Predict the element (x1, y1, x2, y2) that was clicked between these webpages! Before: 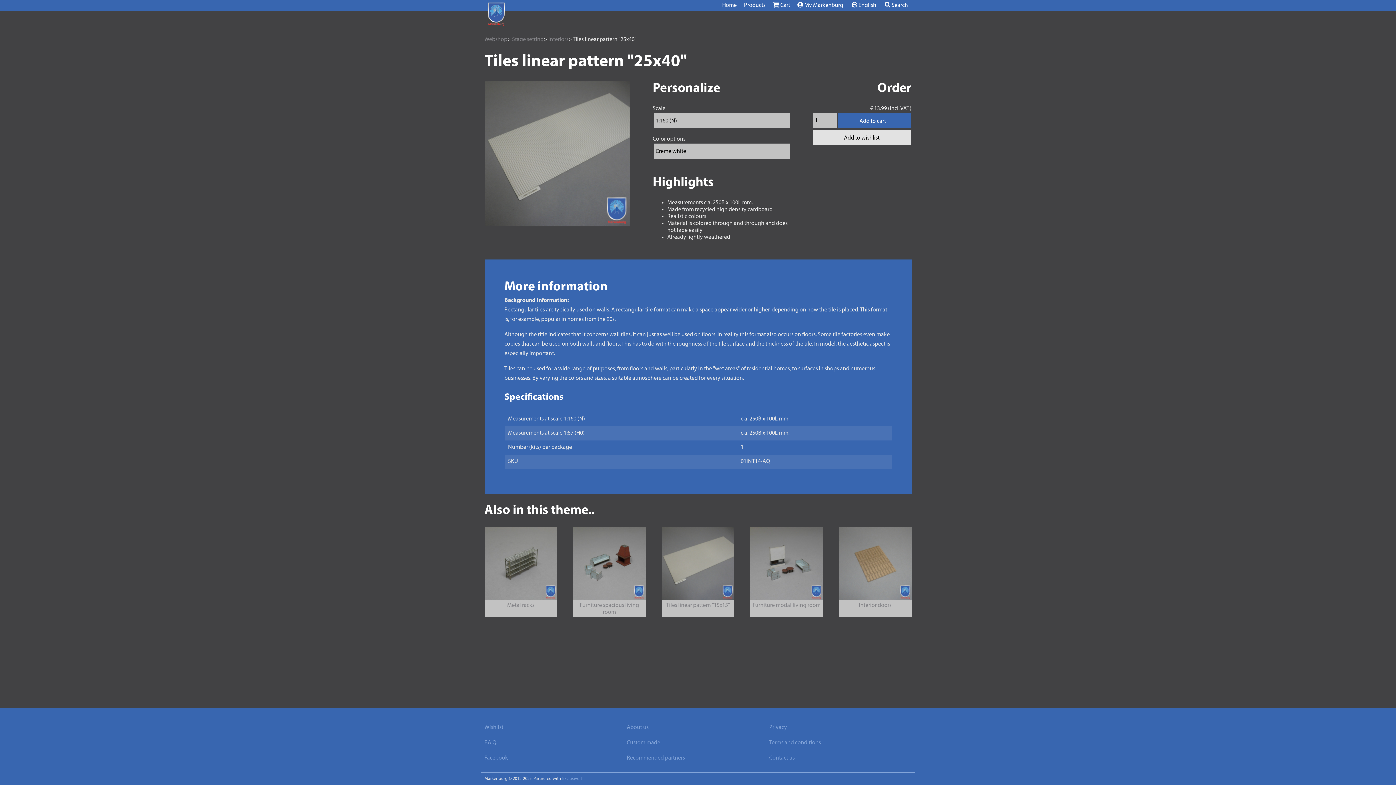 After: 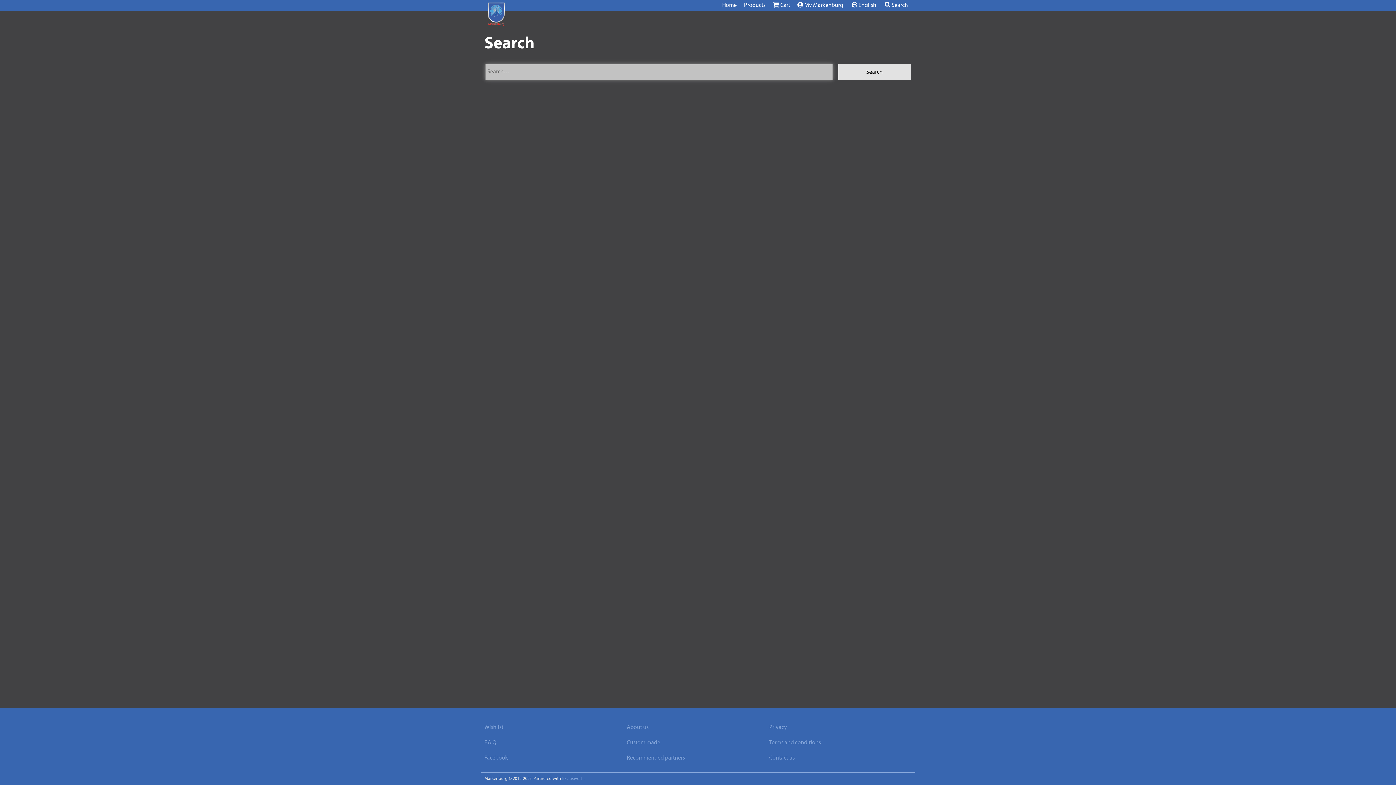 Action: label:  Search bbox: (881, 0, 911, 10)